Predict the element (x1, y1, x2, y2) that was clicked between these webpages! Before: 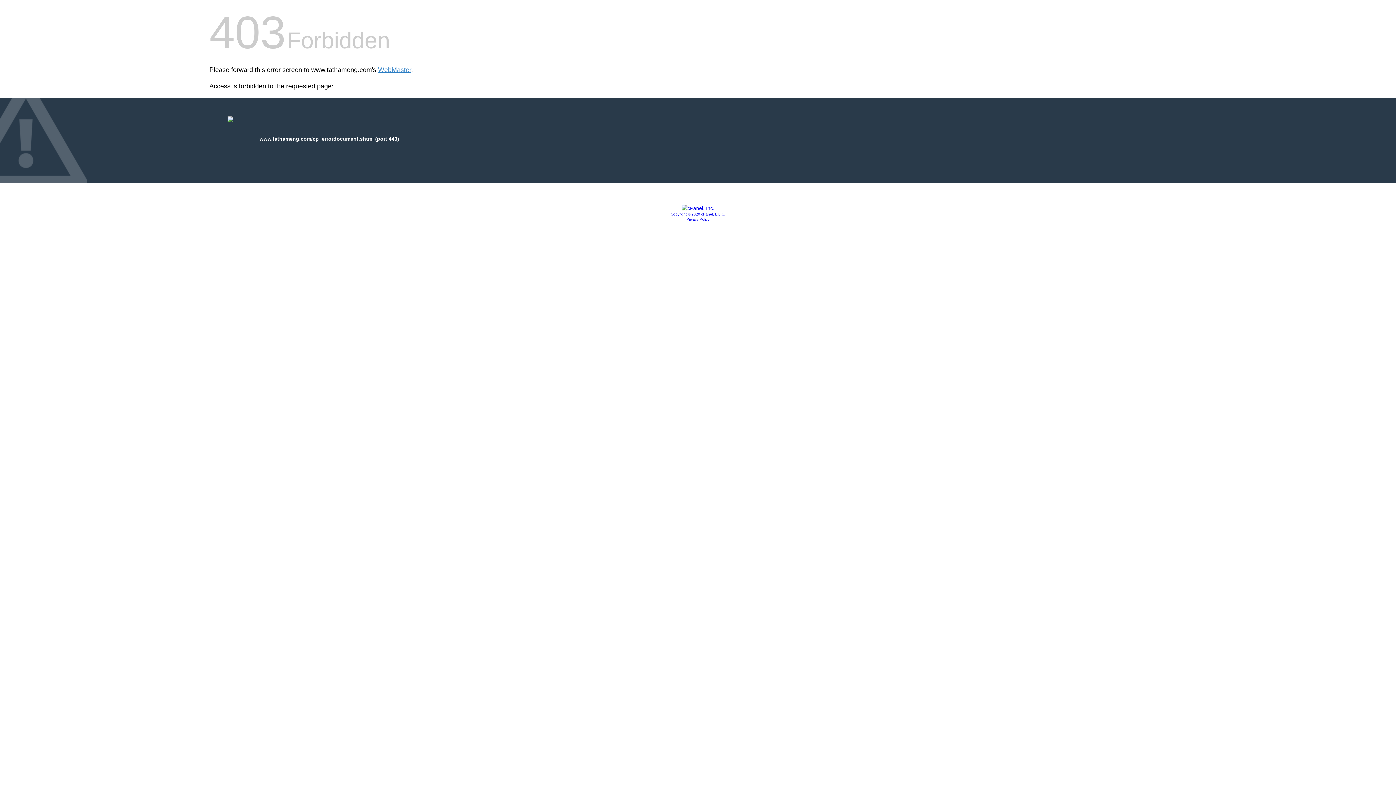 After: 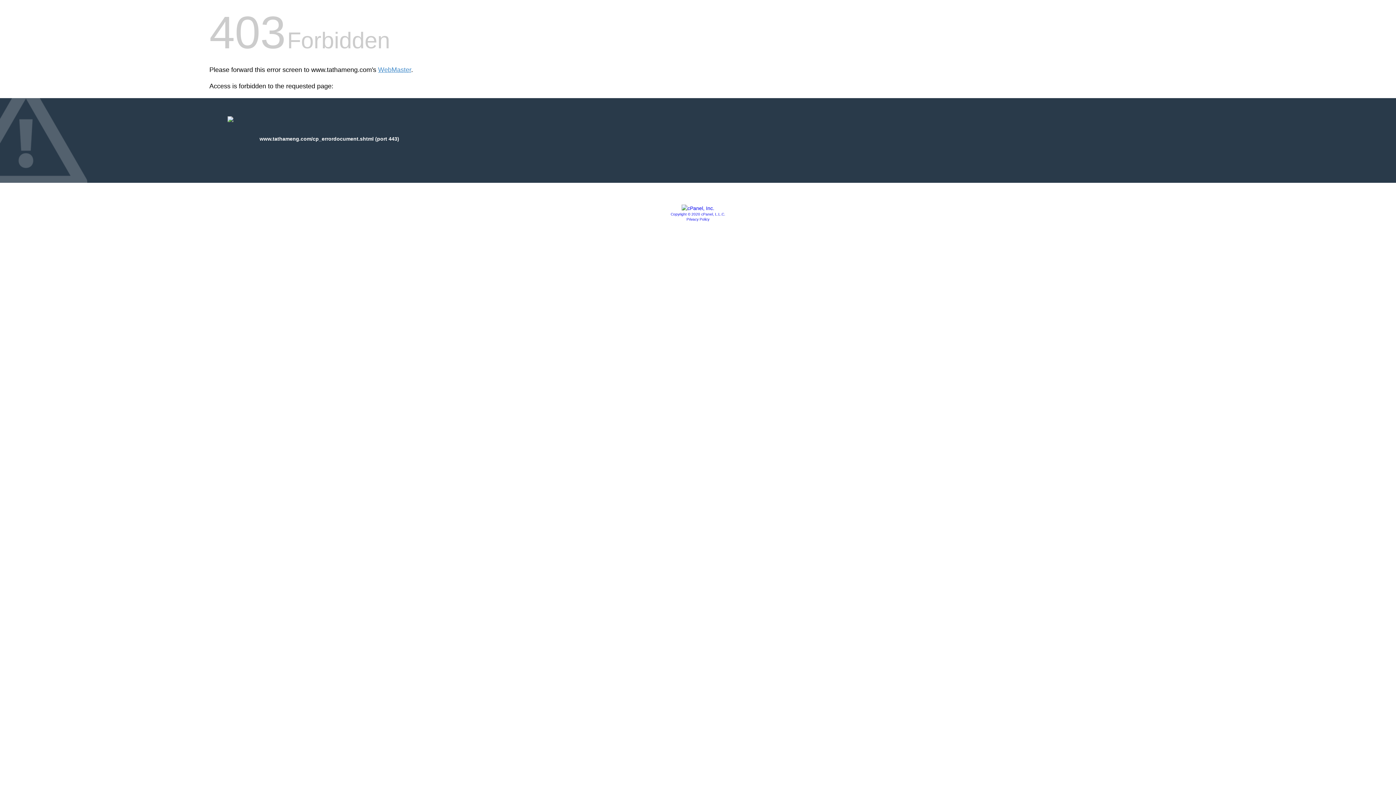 Action: bbox: (670, 212, 725, 216) label: Copyright © 2020 cPanel, L.L.C.